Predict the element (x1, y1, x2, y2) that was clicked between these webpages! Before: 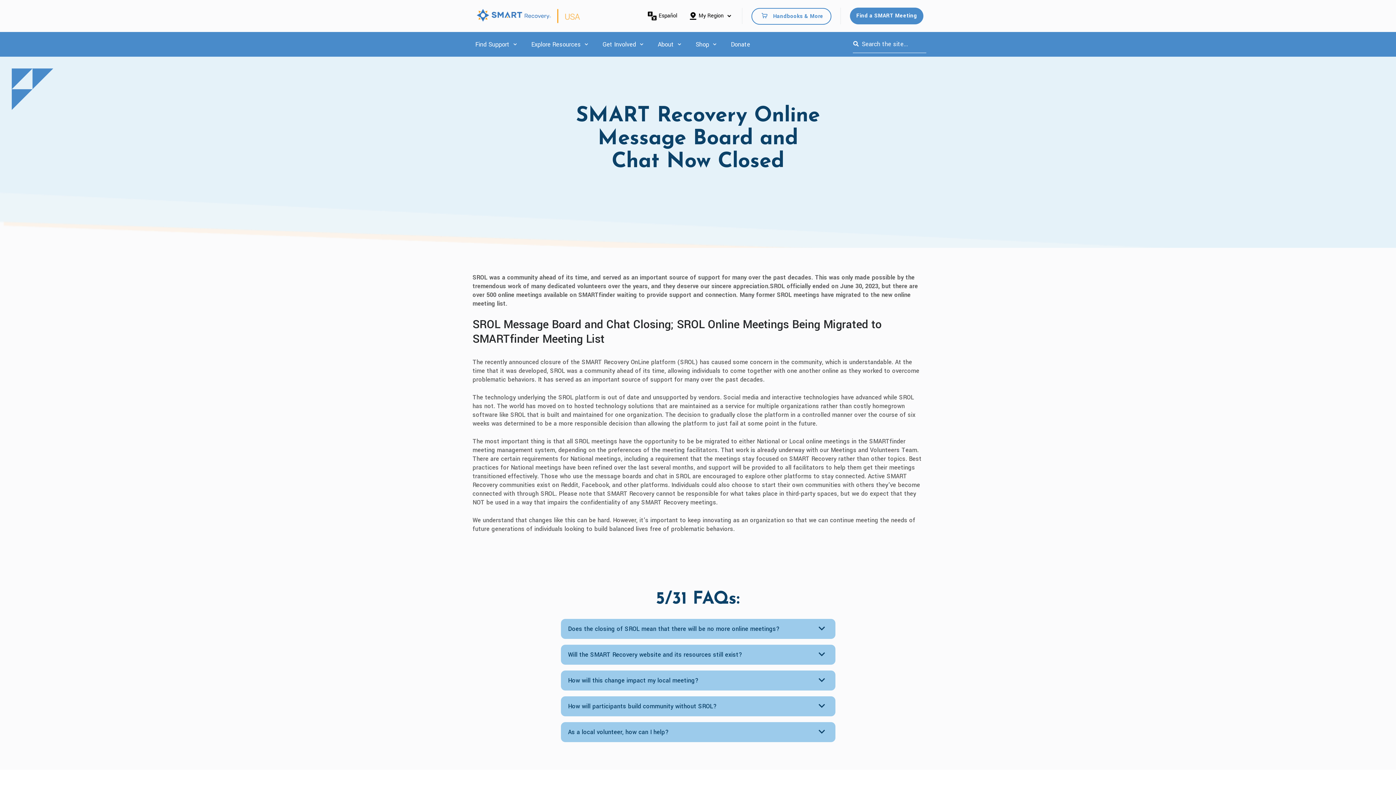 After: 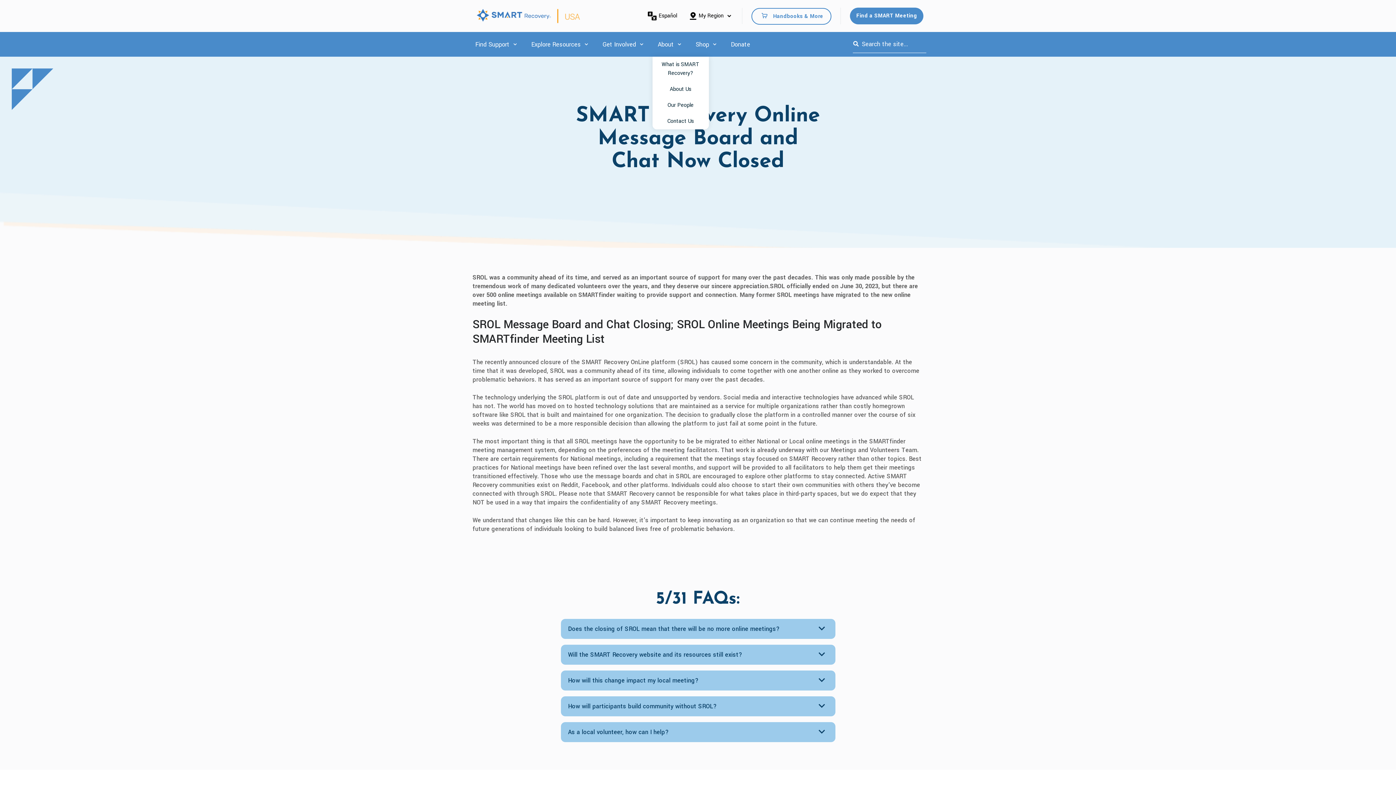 Action: bbox: (658, 39, 674, 49) label: About